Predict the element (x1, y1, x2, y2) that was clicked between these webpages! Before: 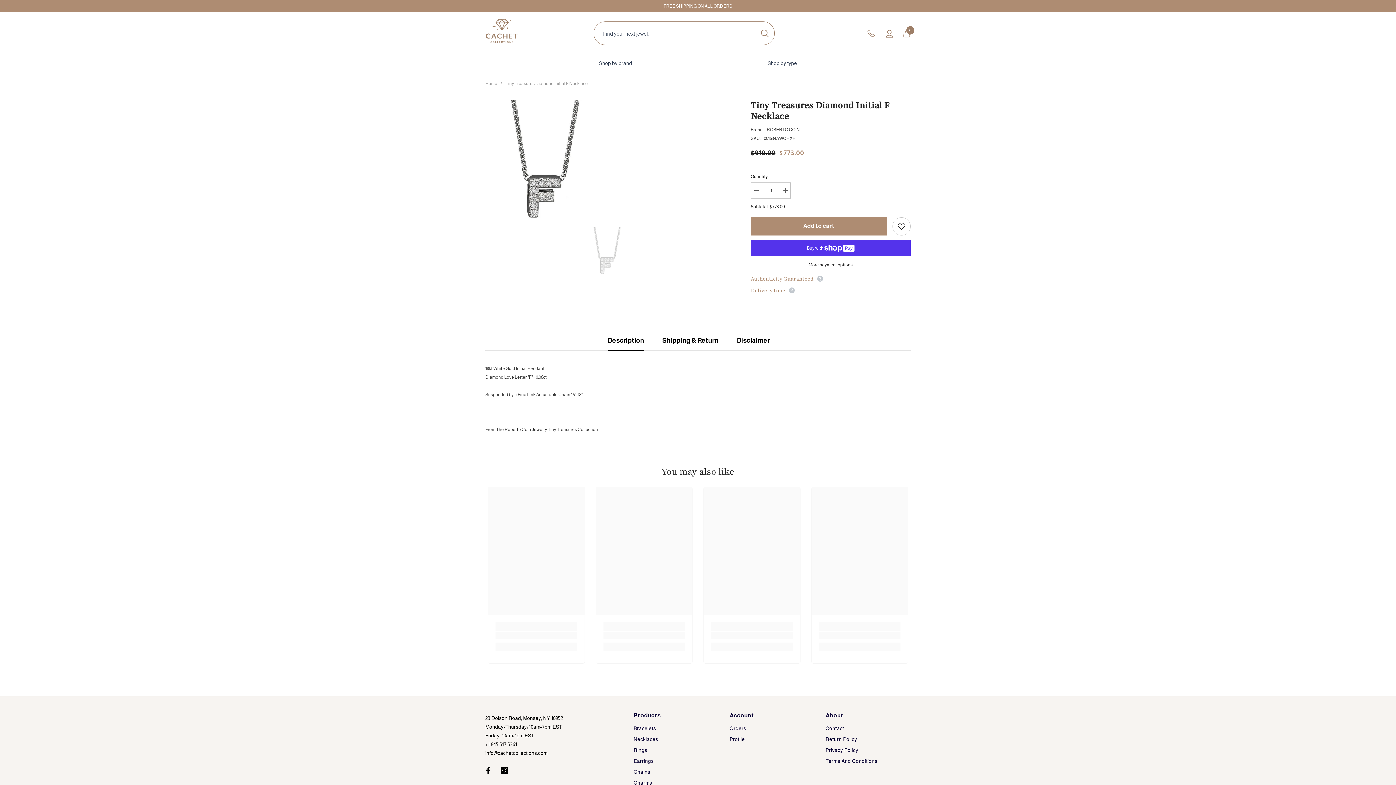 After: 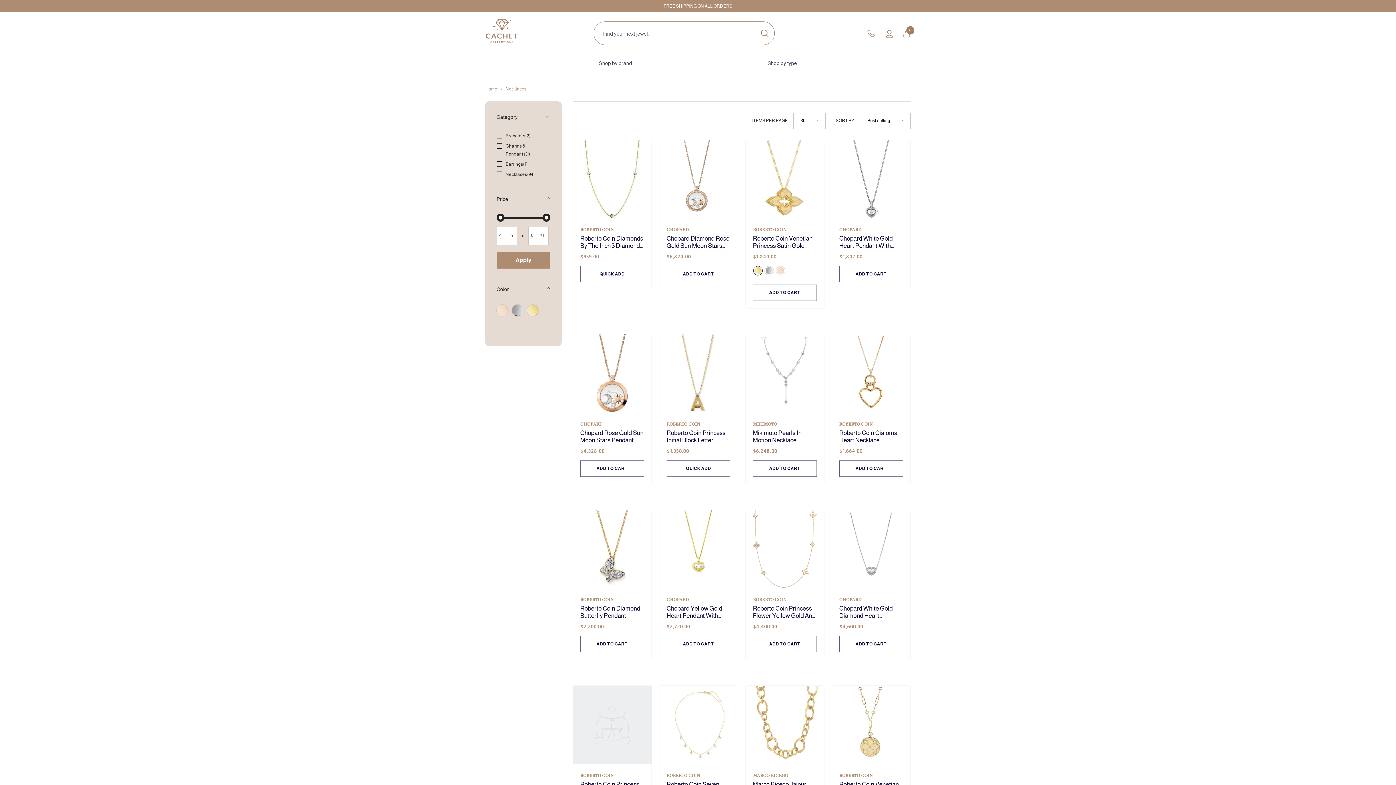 Action: bbox: (633, 734, 658, 745) label: Necklaces